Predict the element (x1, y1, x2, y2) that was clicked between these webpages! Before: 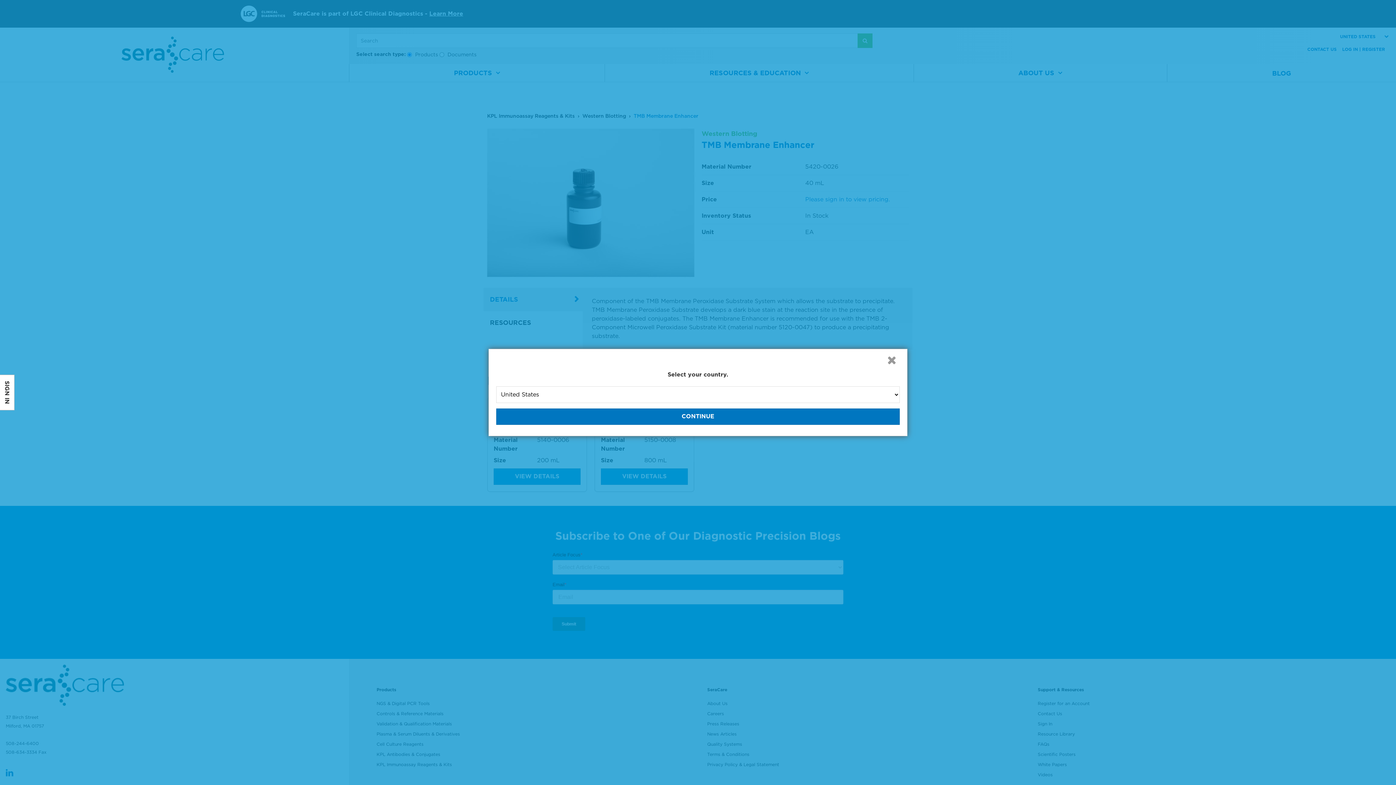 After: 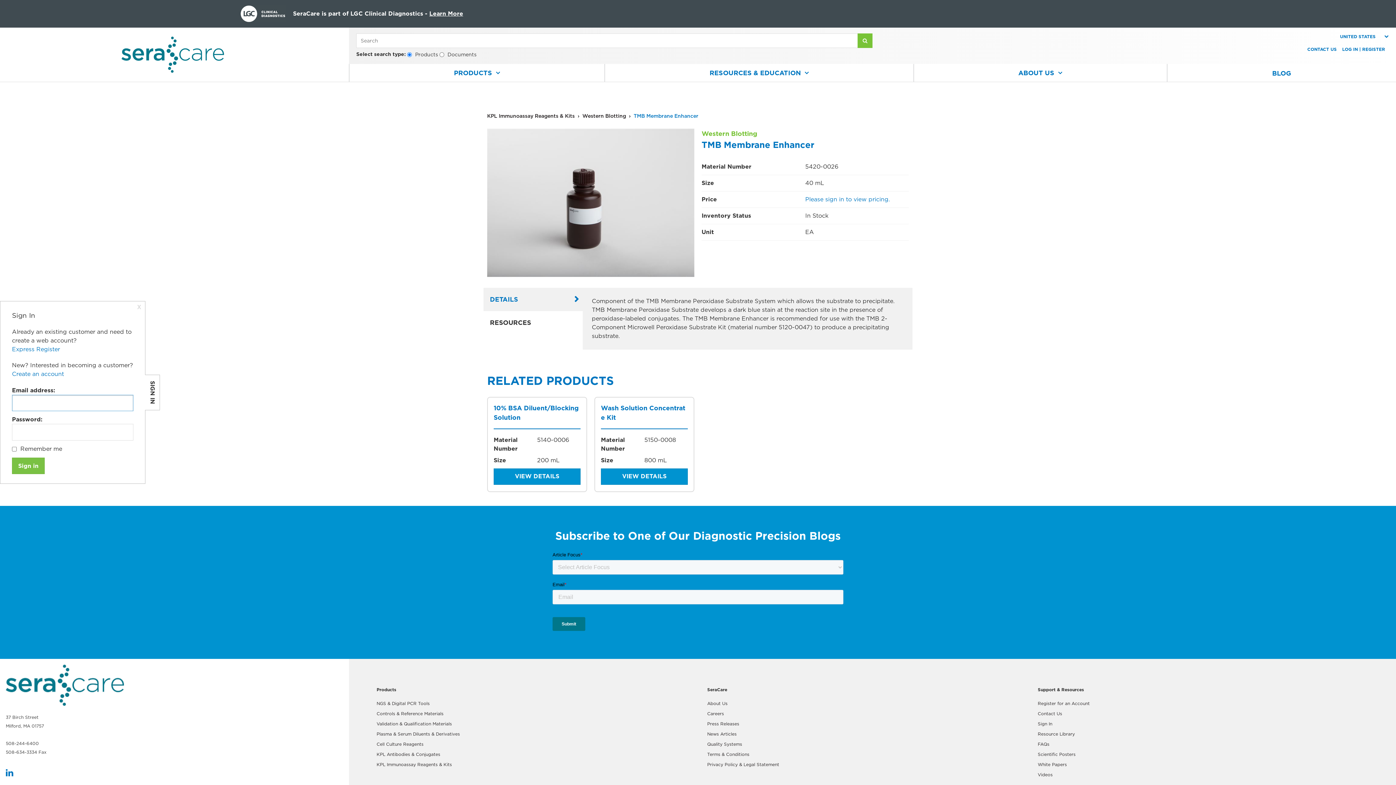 Action: bbox: (0, 374, 14, 410) label: SIGN IN